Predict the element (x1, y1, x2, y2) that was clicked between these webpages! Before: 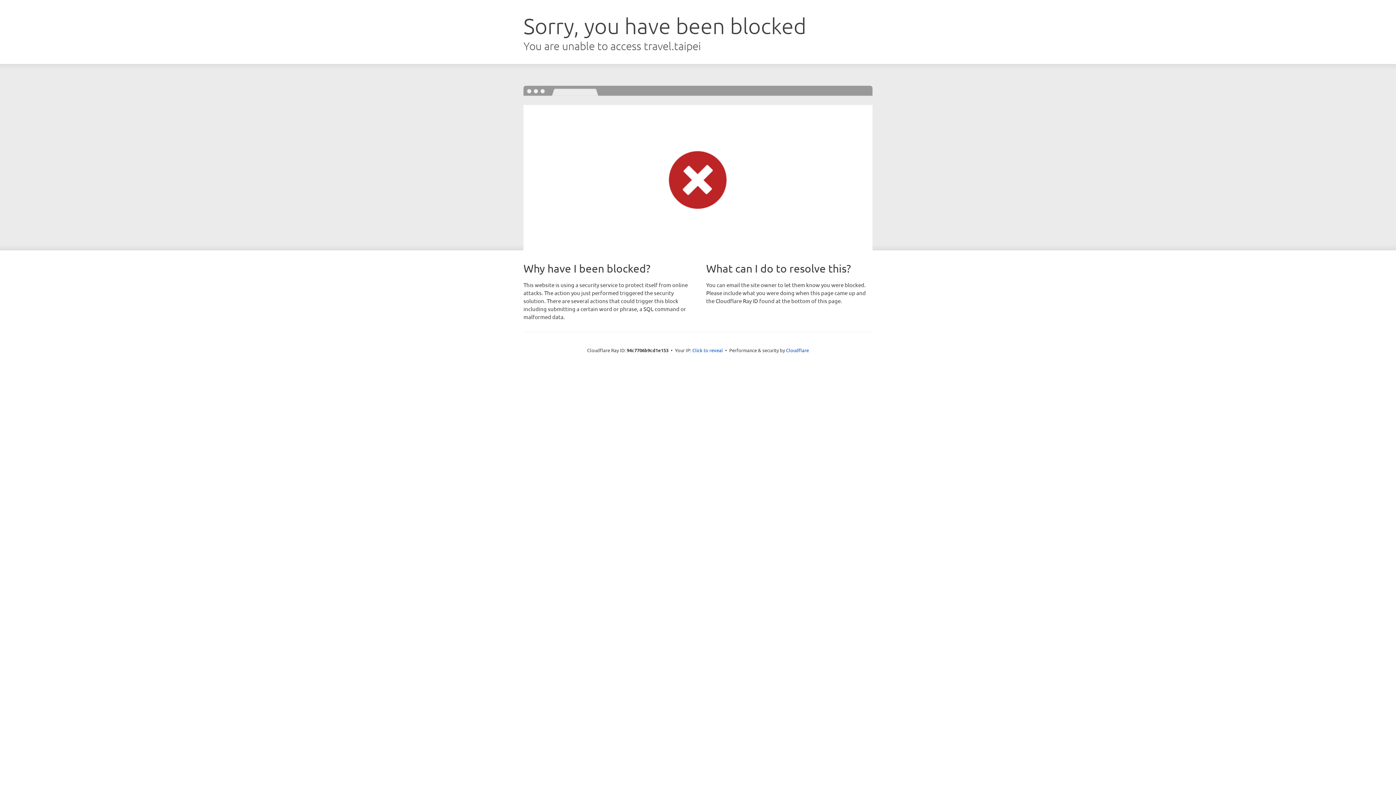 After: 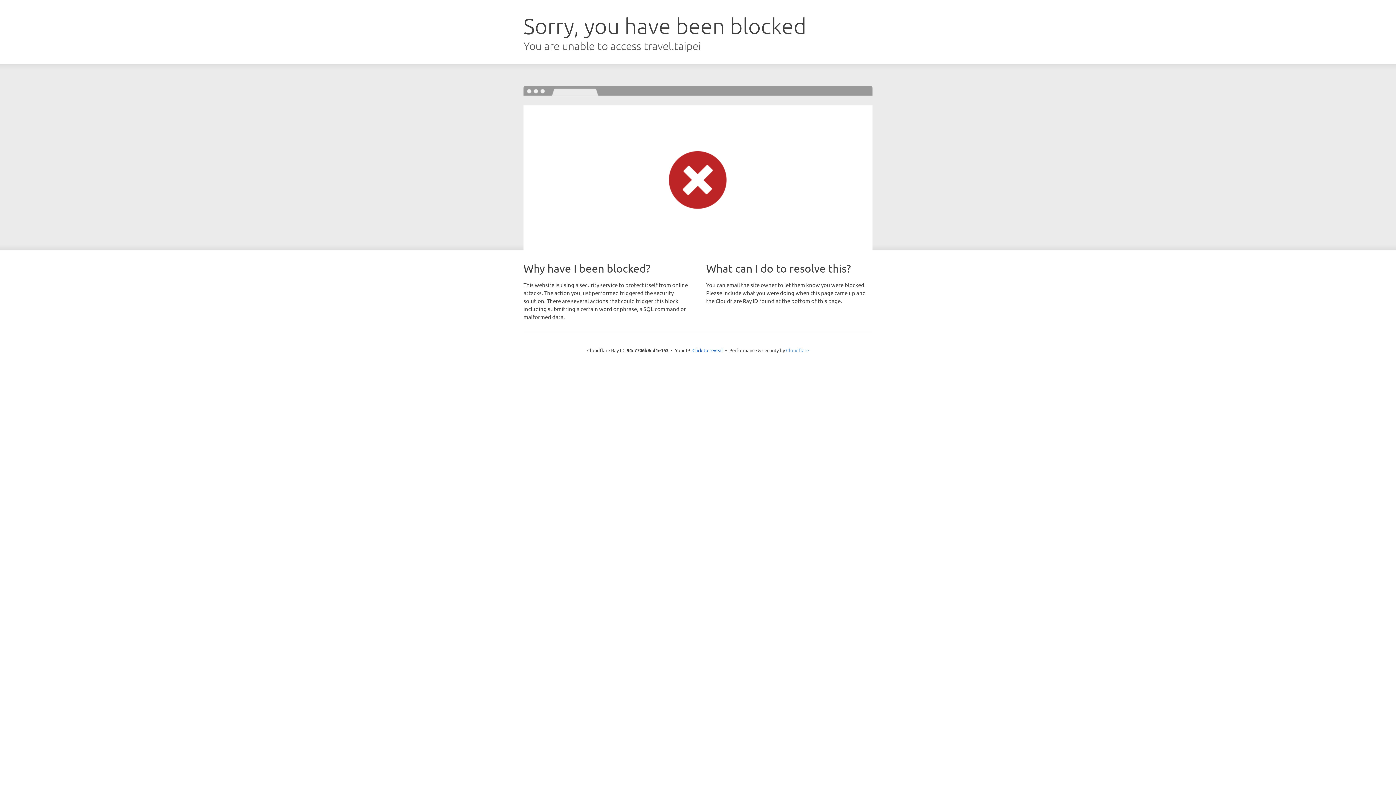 Action: label: Cloudflare bbox: (786, 347, 809, 353)